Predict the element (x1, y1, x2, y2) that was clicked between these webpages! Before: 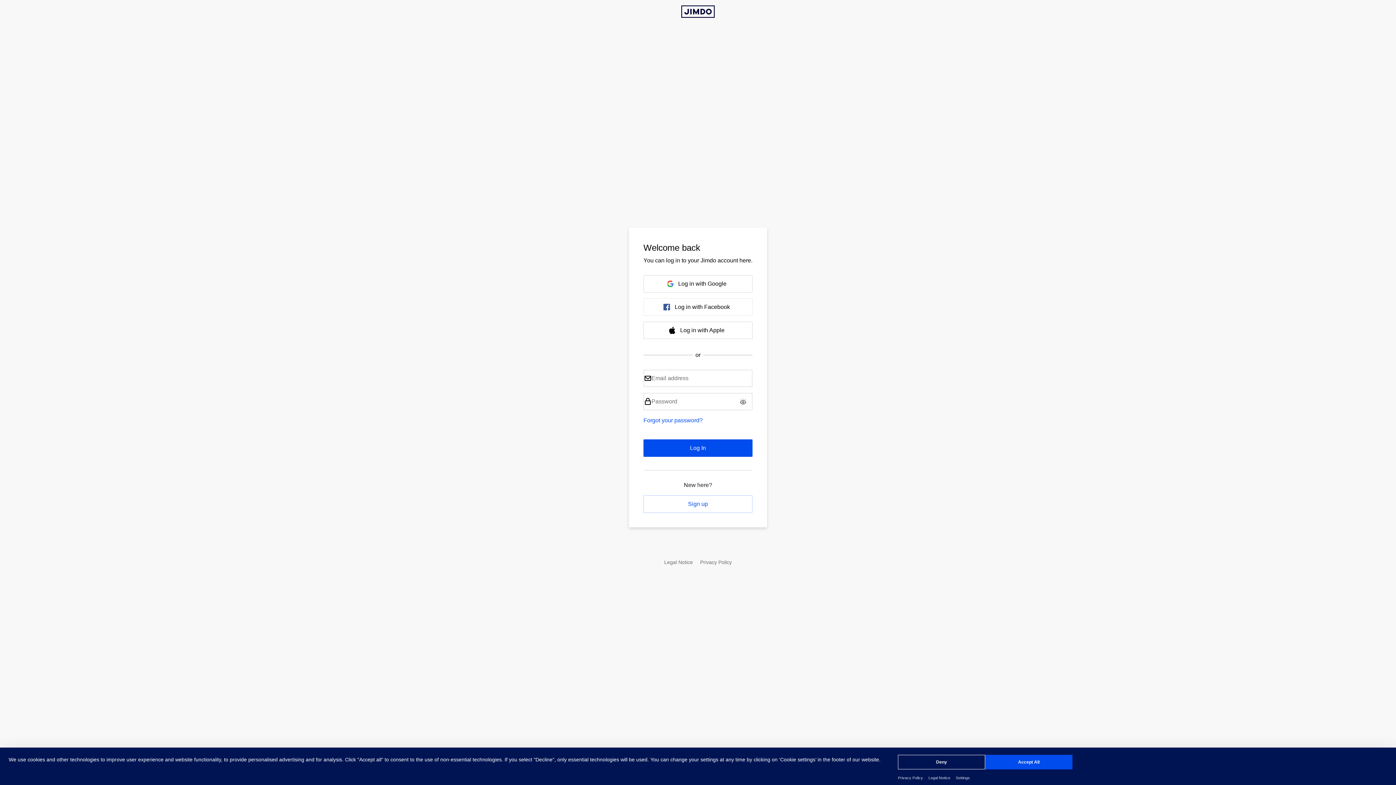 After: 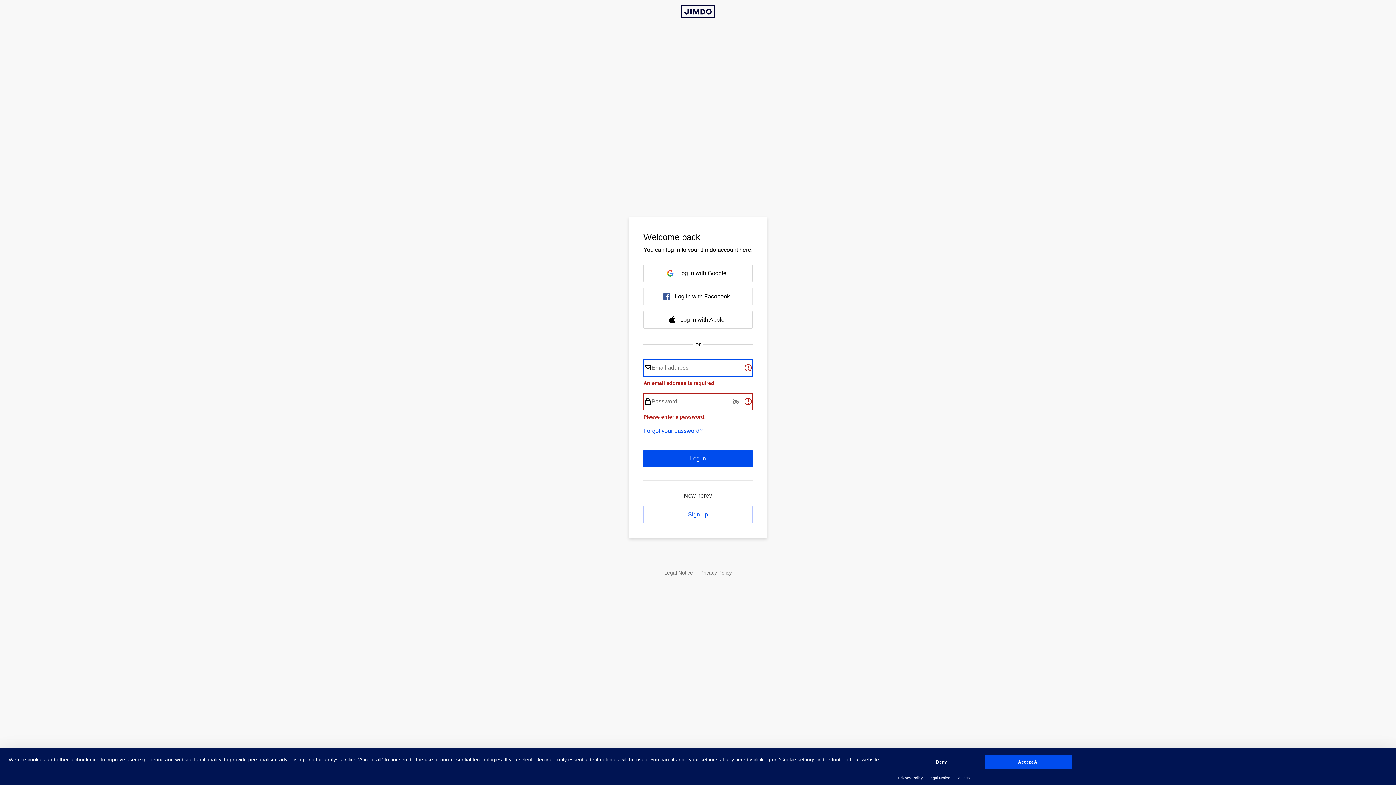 Action: label: Log In bbox: (643, 439, 752, 456)